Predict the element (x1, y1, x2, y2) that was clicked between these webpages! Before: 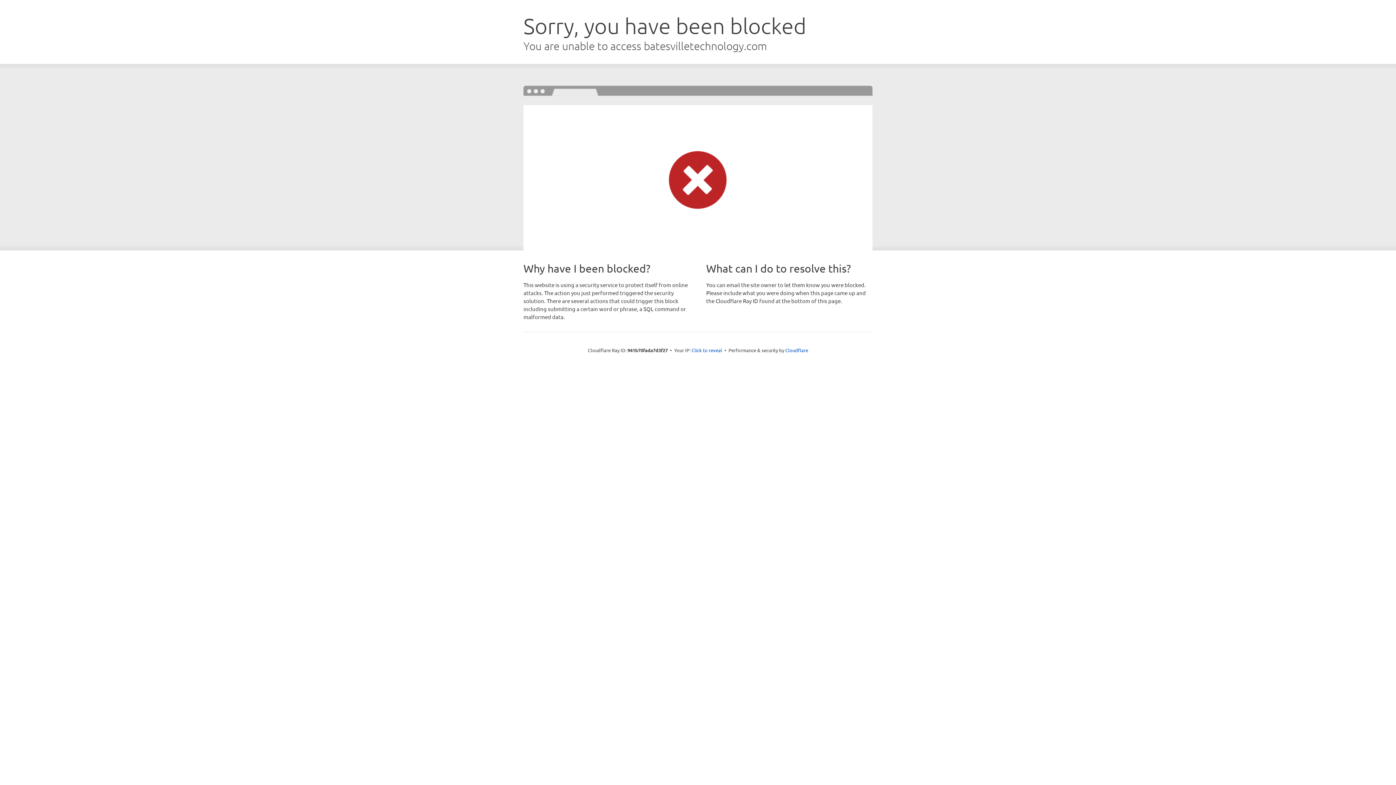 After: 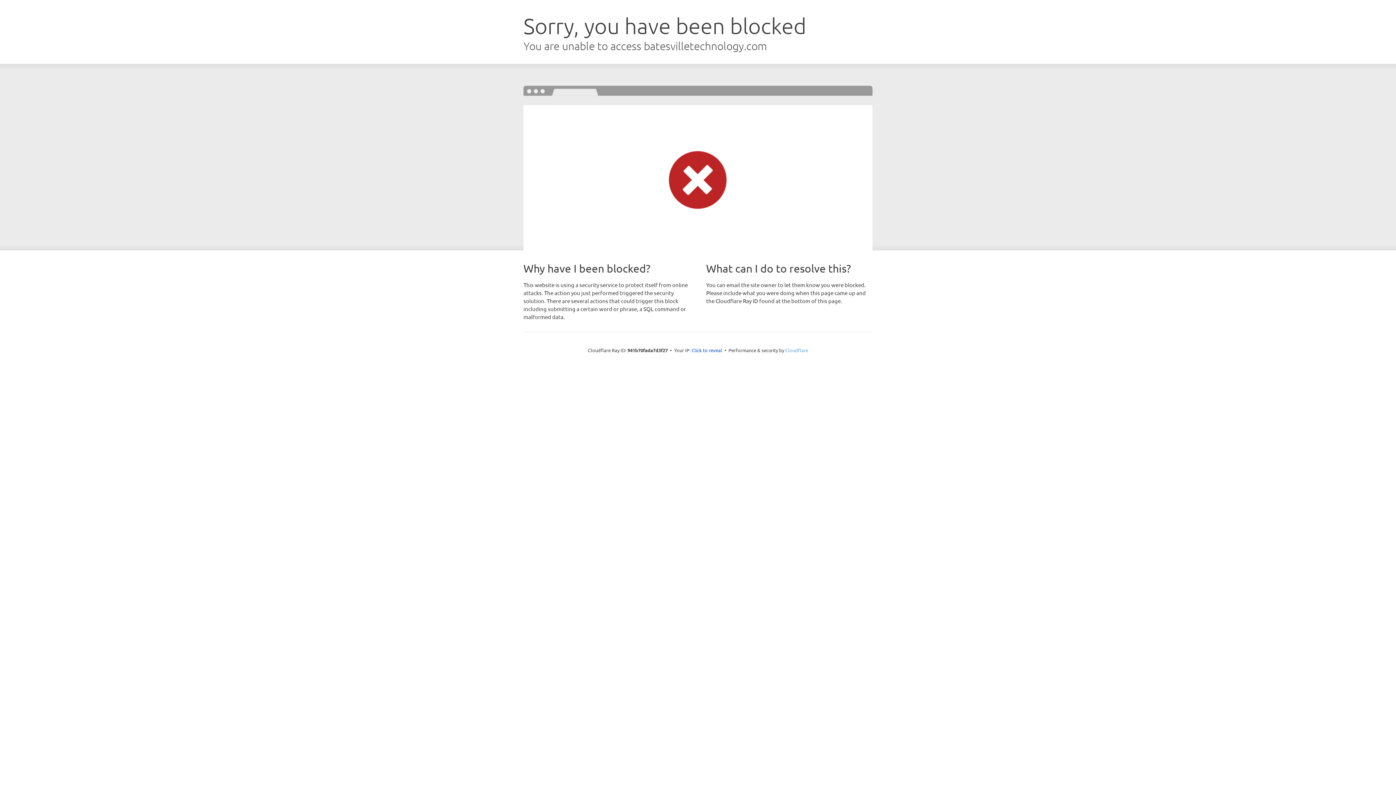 Action: bbox: (785, 347, 808, 353) label: Cloudflare